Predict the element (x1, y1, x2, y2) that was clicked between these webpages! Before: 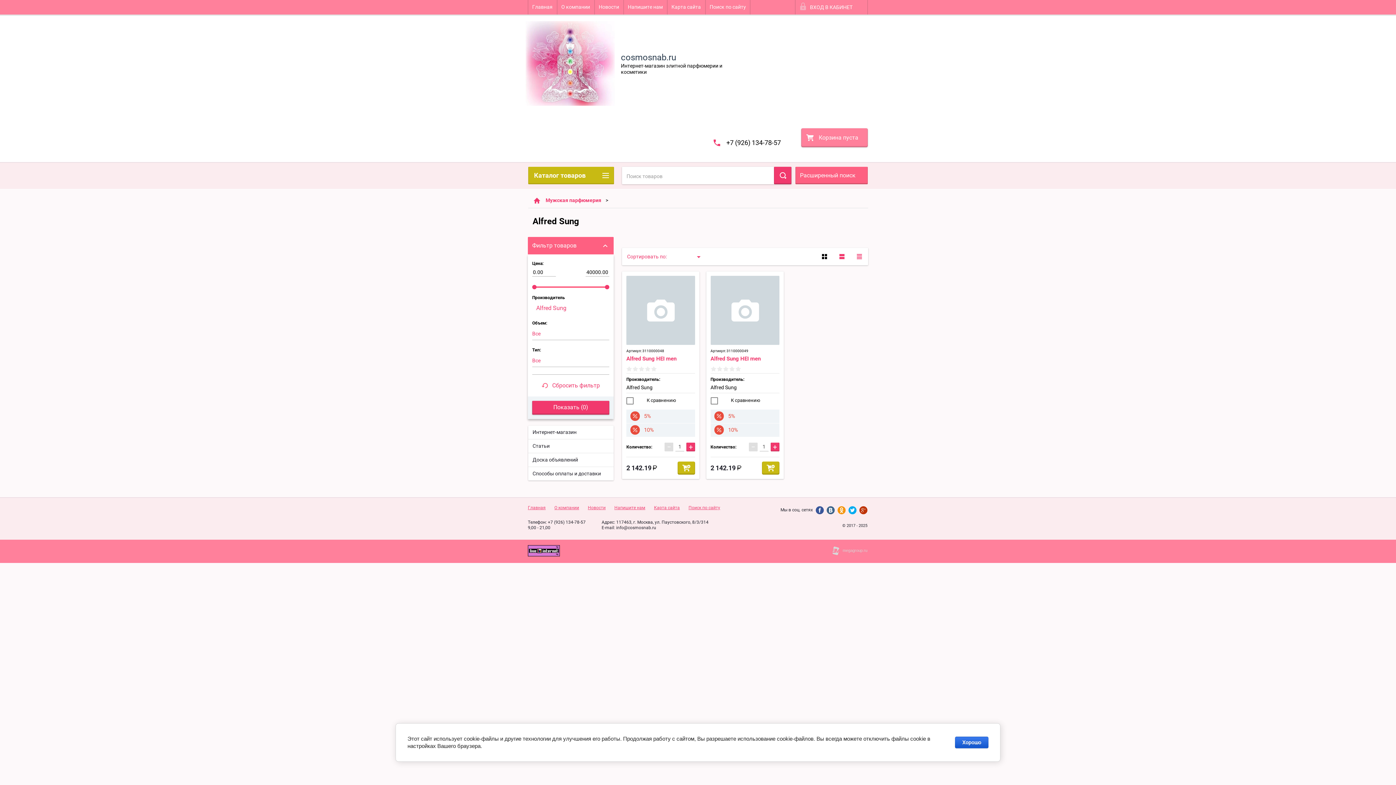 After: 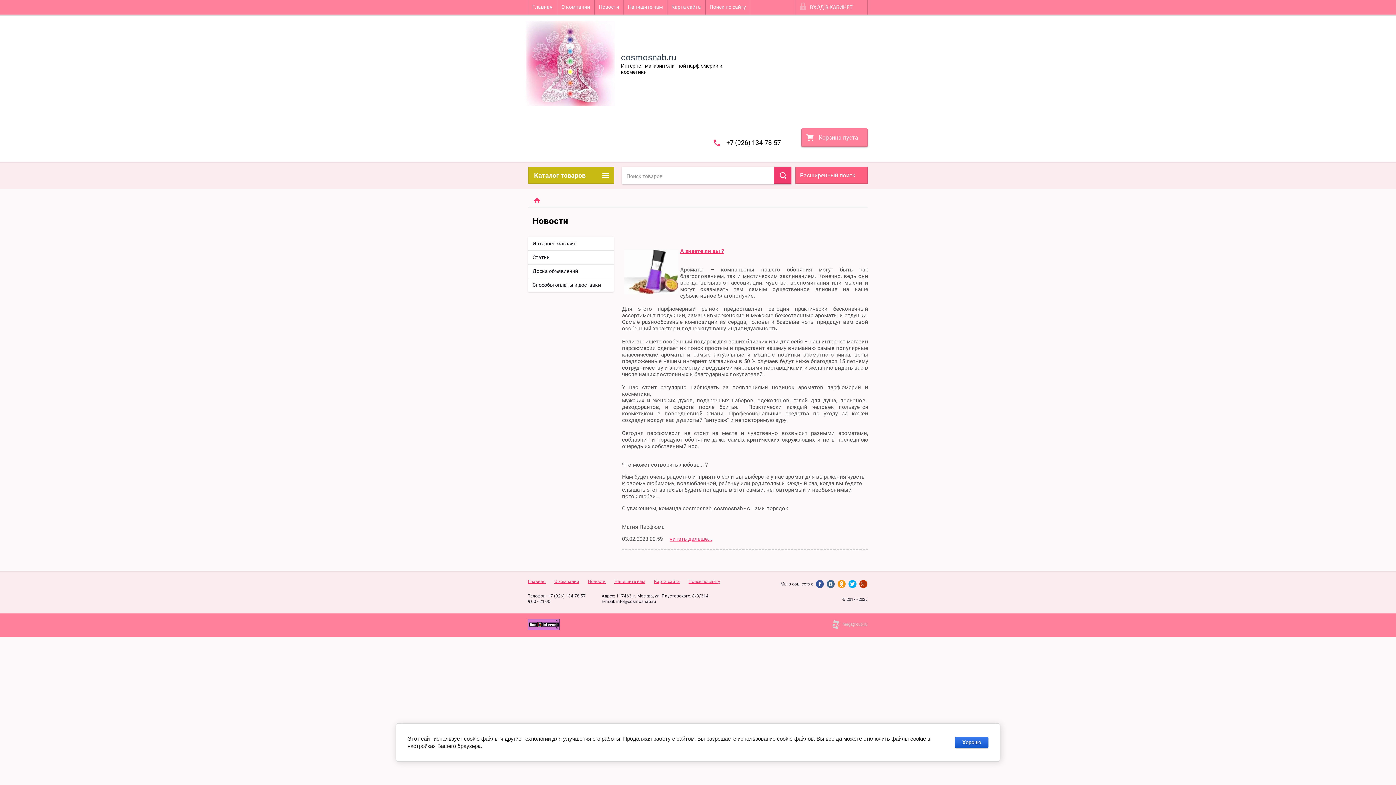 Action: label: Новости bbox: (588, 505, 605, 510)